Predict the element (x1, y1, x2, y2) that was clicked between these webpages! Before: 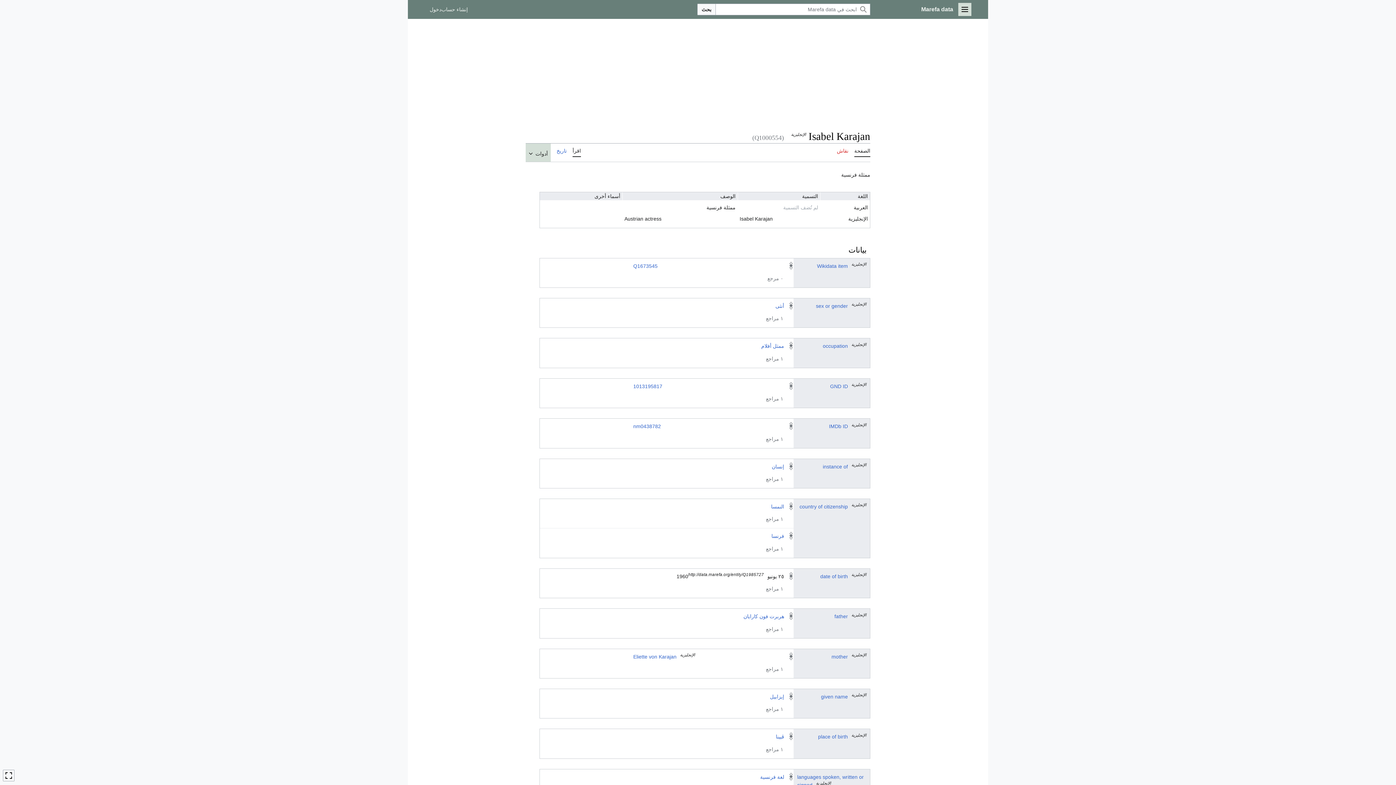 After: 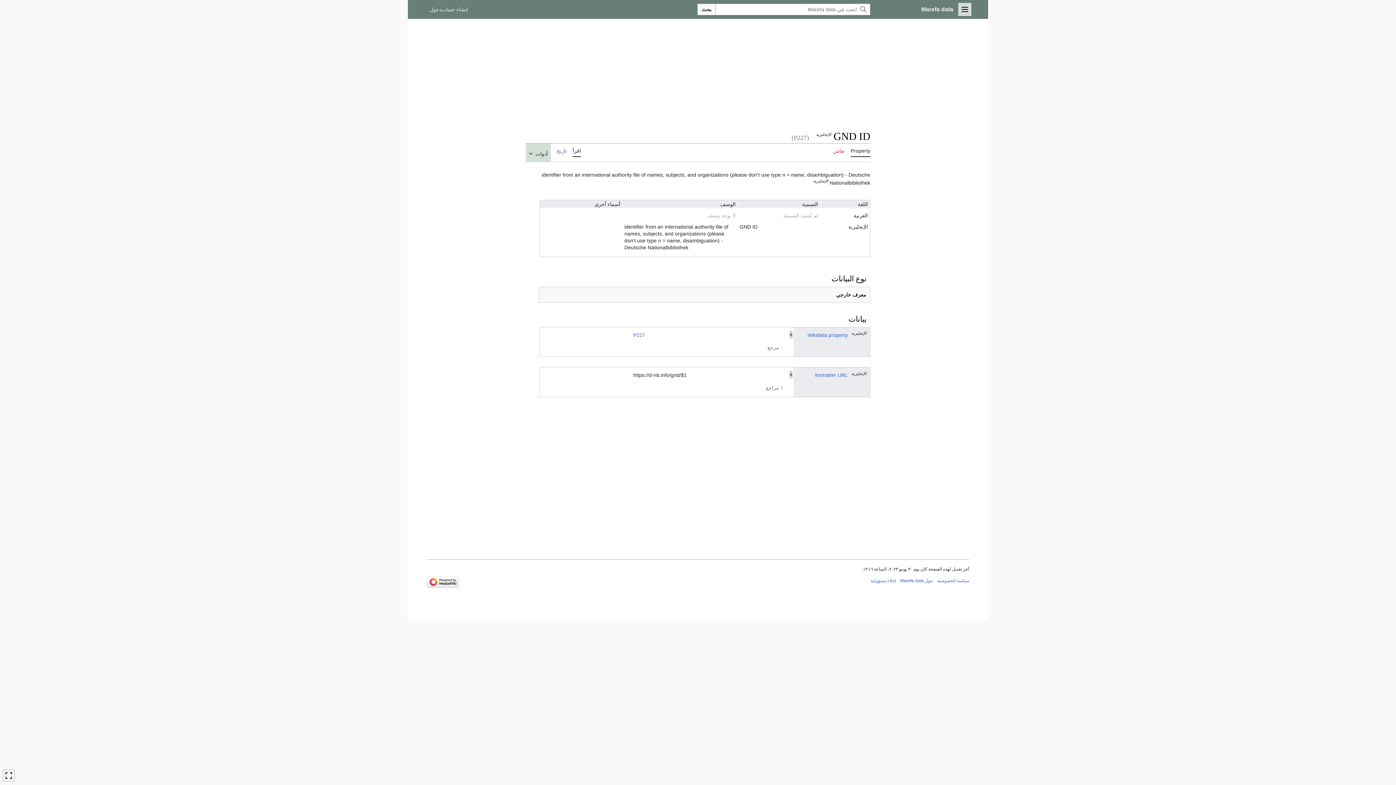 Action: label: GND ID bbox: (830, 383, 848, 389)